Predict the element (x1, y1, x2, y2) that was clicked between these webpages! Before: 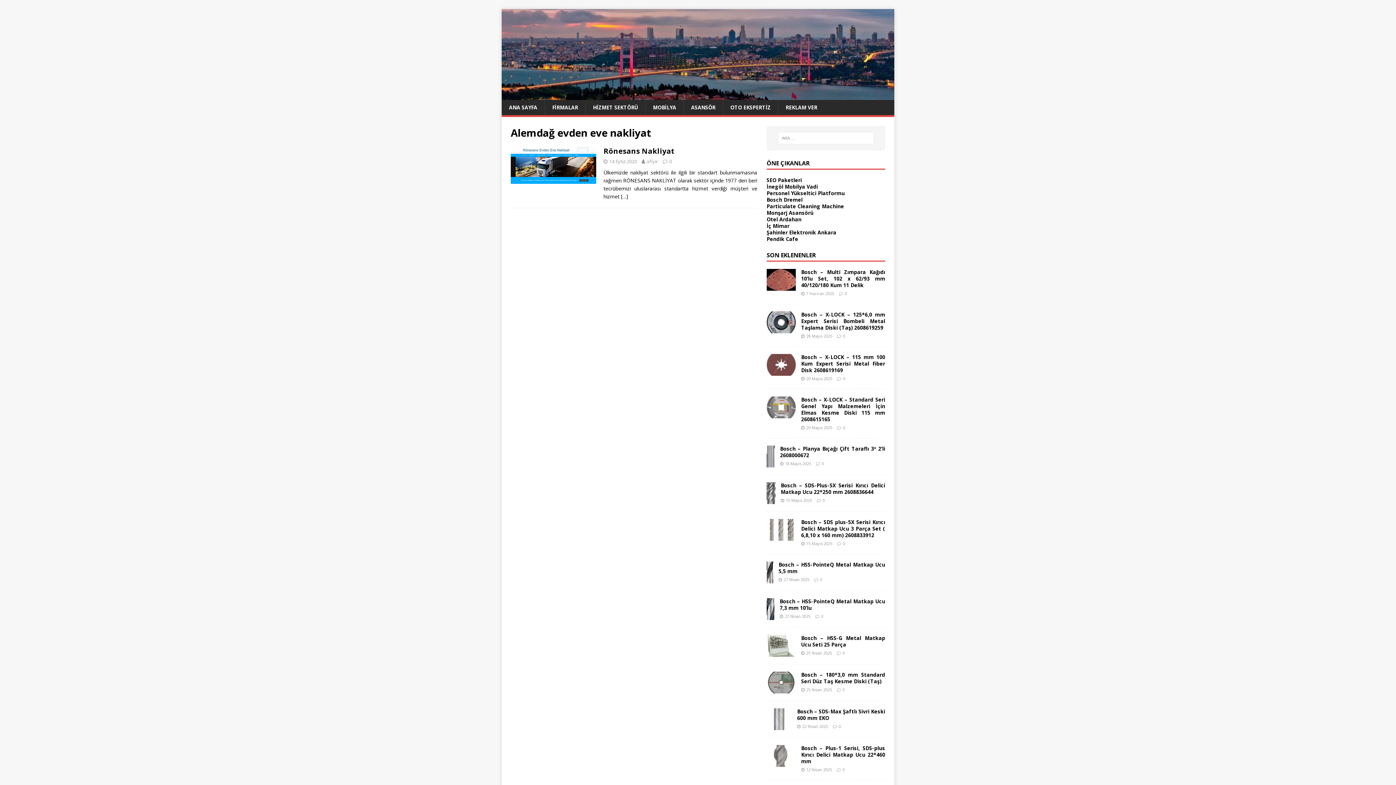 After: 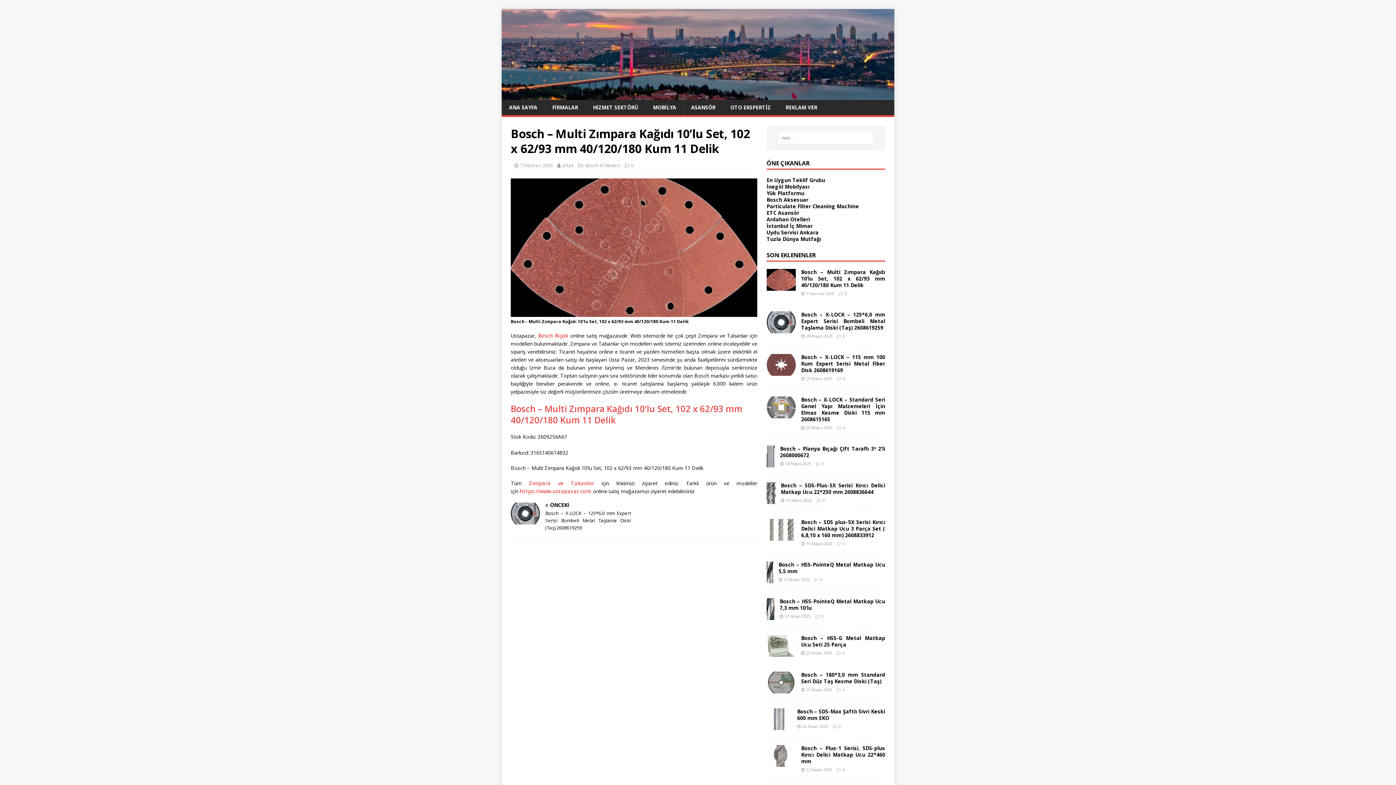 Action: bbox: (801, 268, 885, 288) label: Bosch – Multi Zımpara Kağıdı 10’lu Set, 102 x 62/93 mm 40/120/180 Kum 11 Delik